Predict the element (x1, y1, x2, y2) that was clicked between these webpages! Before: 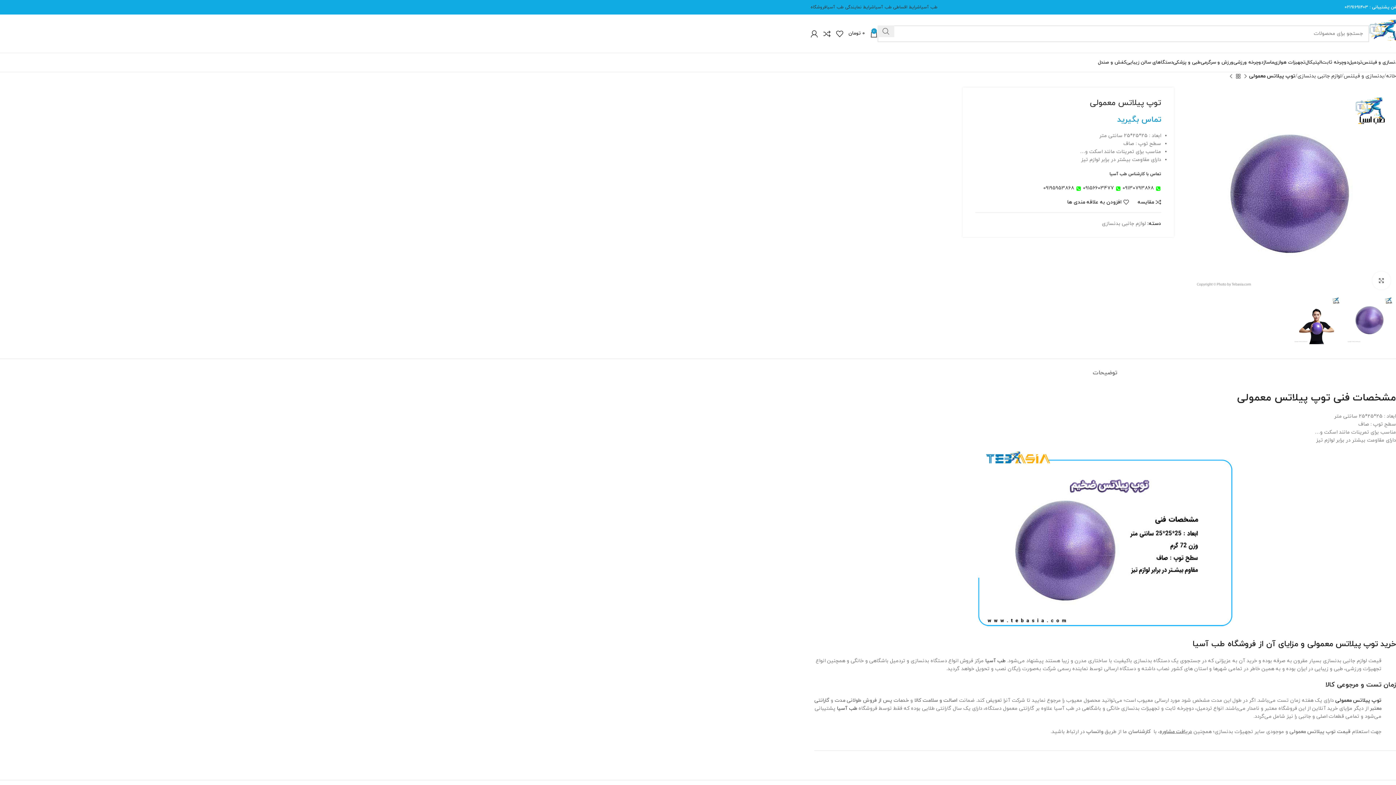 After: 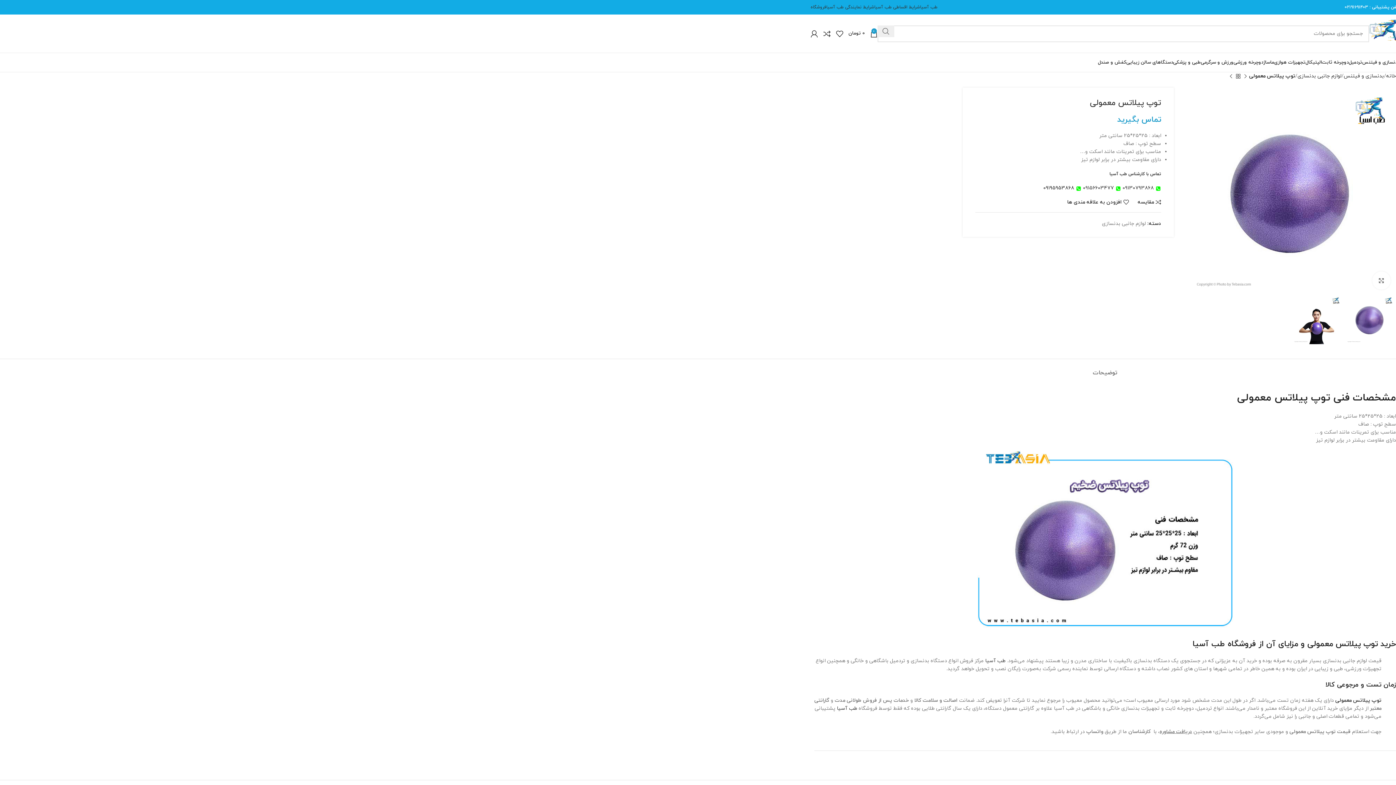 Action: bbox: (1043, 184, 1074, 191) label: 09195953868